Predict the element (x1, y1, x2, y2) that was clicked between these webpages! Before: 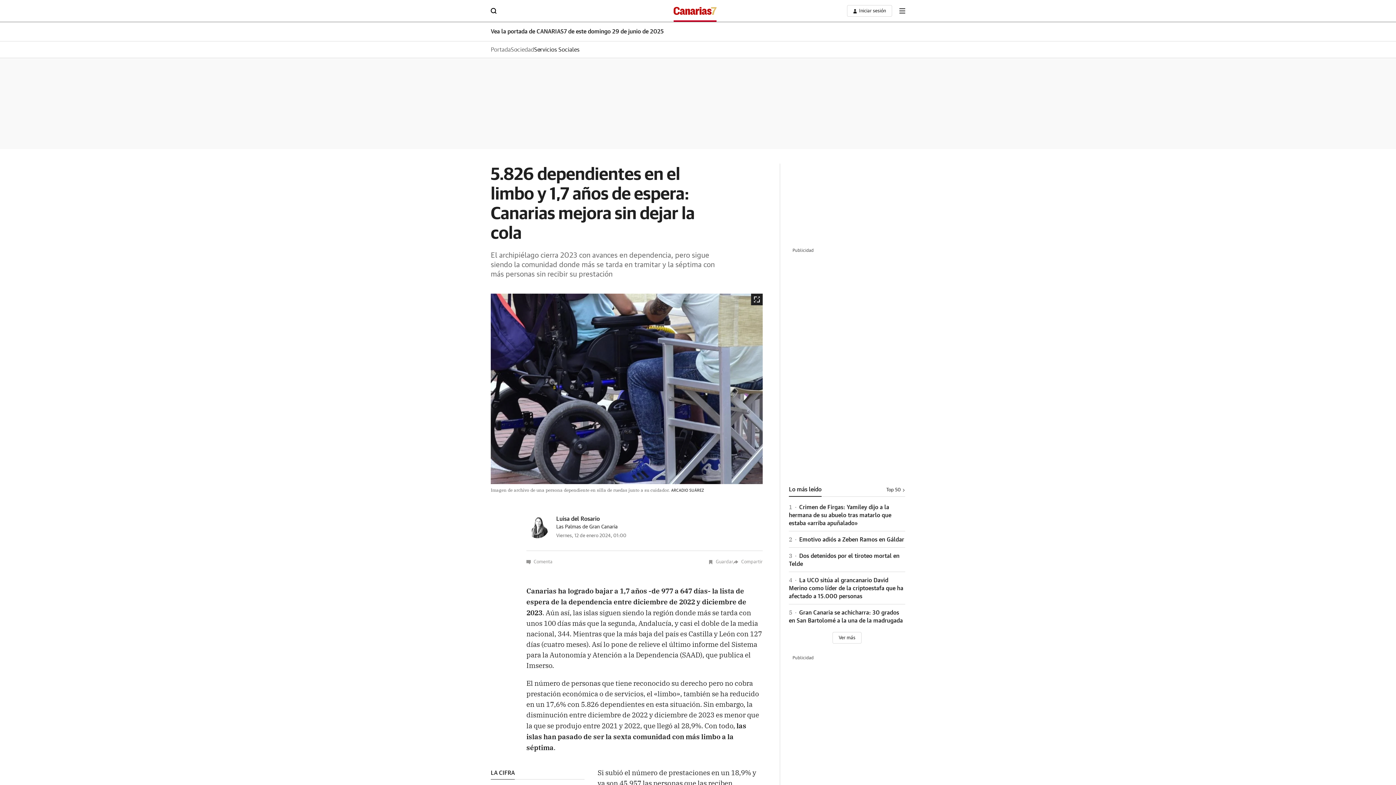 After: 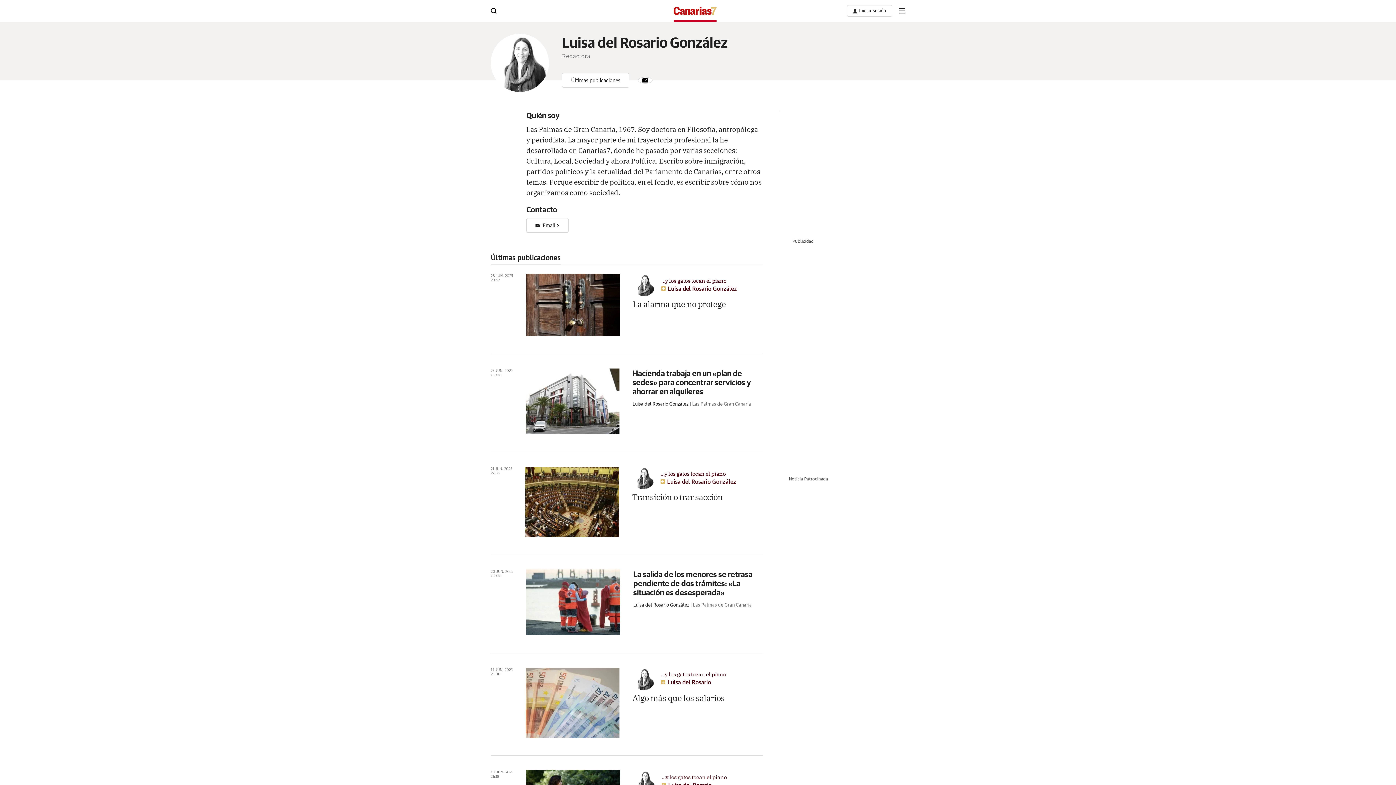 Action: bbox: (556, 515, 600, 522) label: Luisa del Rosario